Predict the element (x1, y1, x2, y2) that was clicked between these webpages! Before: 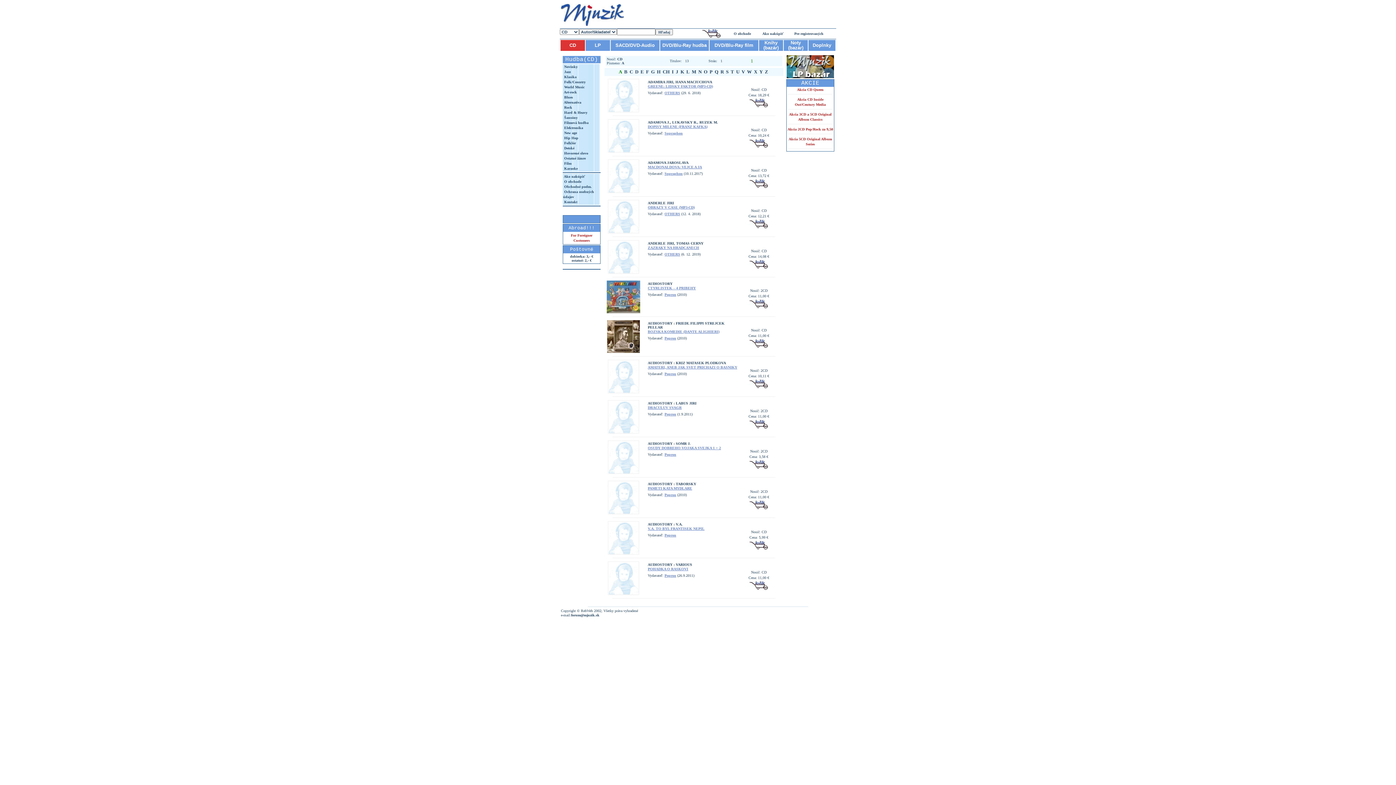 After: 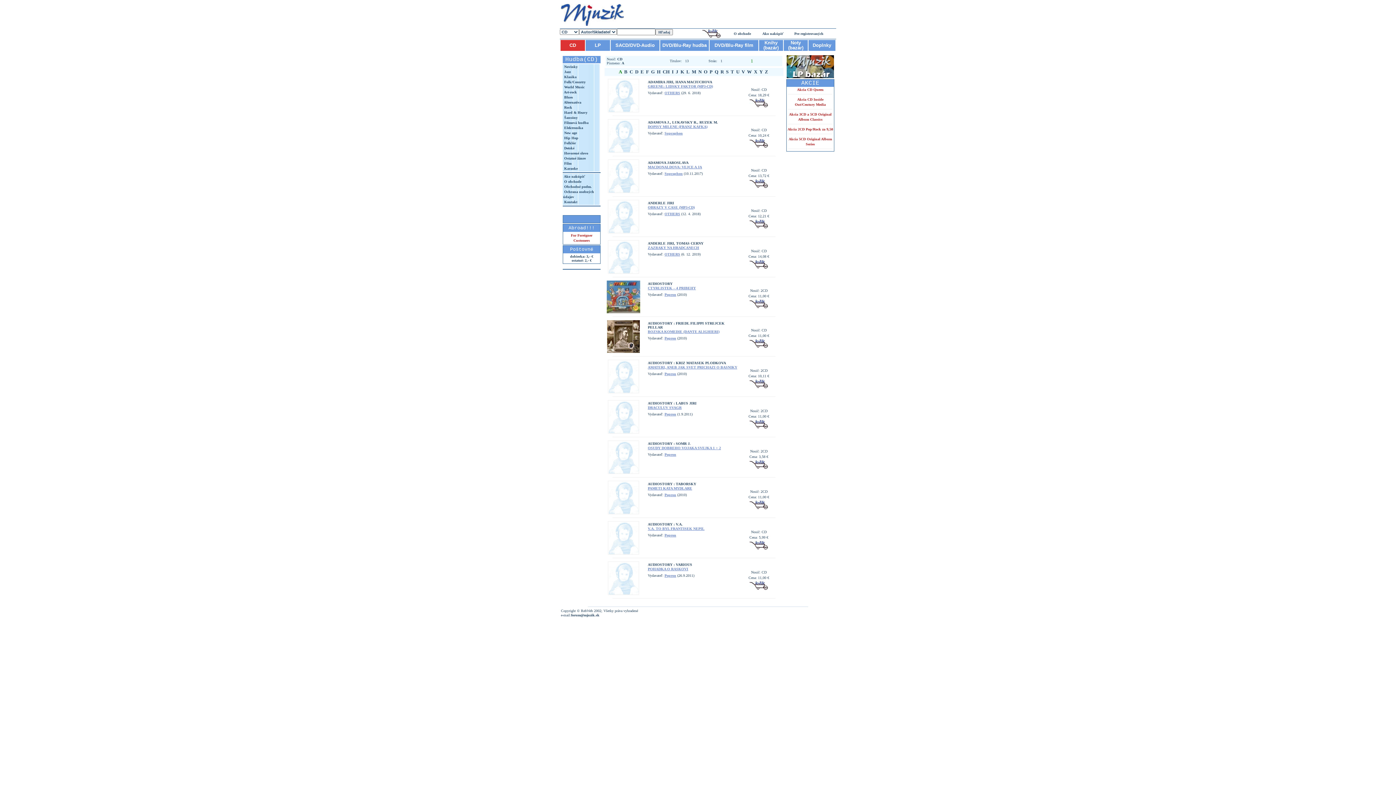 Action: bbox: (786, 74, 834, 78)